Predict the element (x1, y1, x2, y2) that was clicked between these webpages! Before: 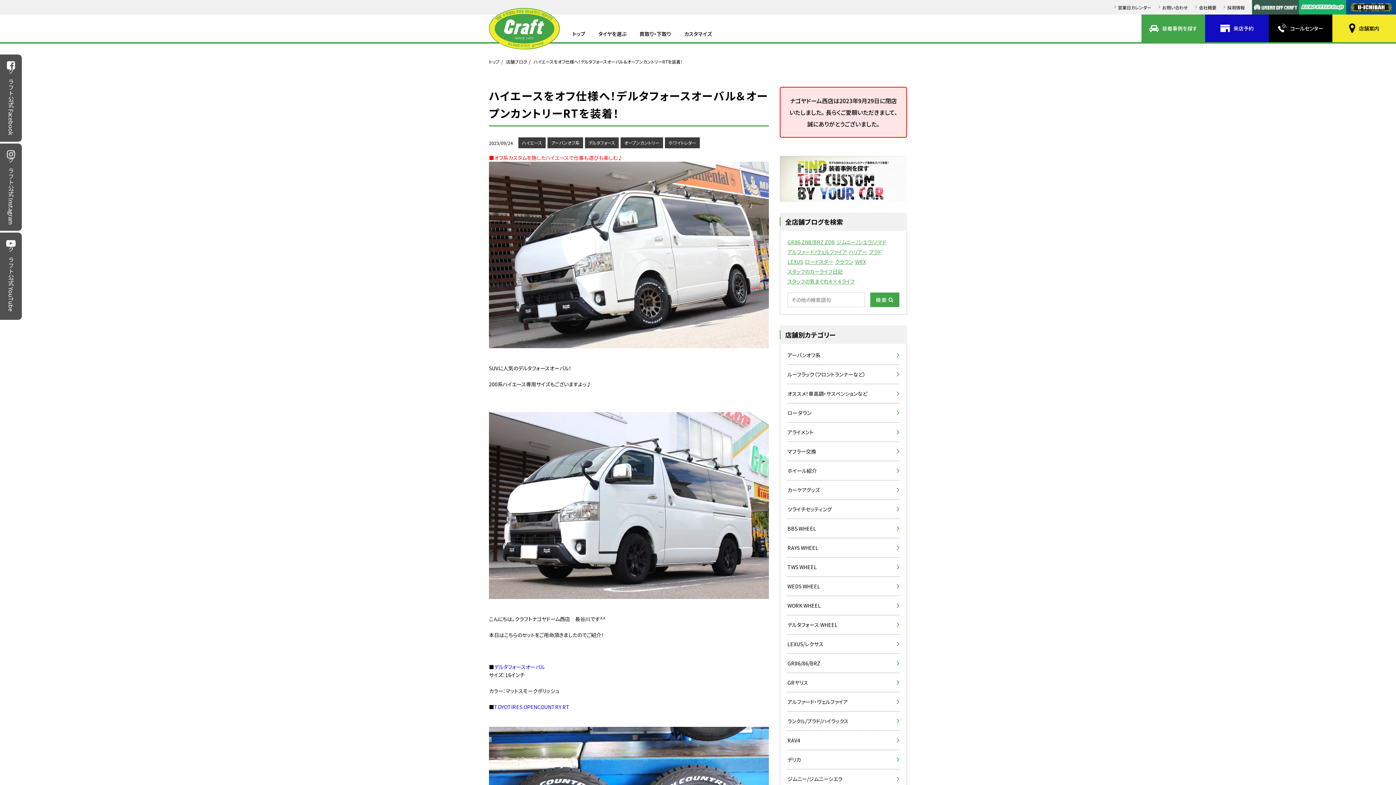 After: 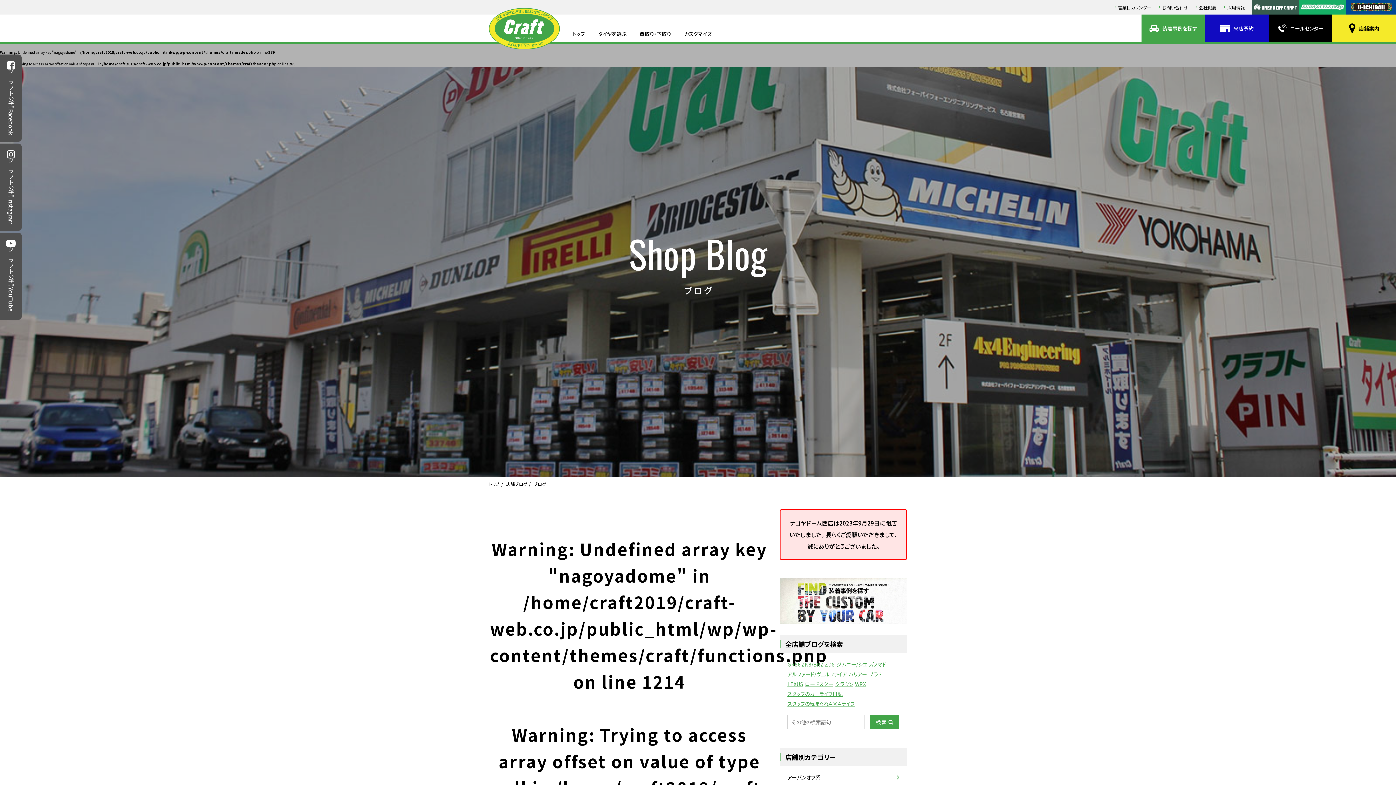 Action: bbox: (787, 447, 899, 455) label: マフラー交換